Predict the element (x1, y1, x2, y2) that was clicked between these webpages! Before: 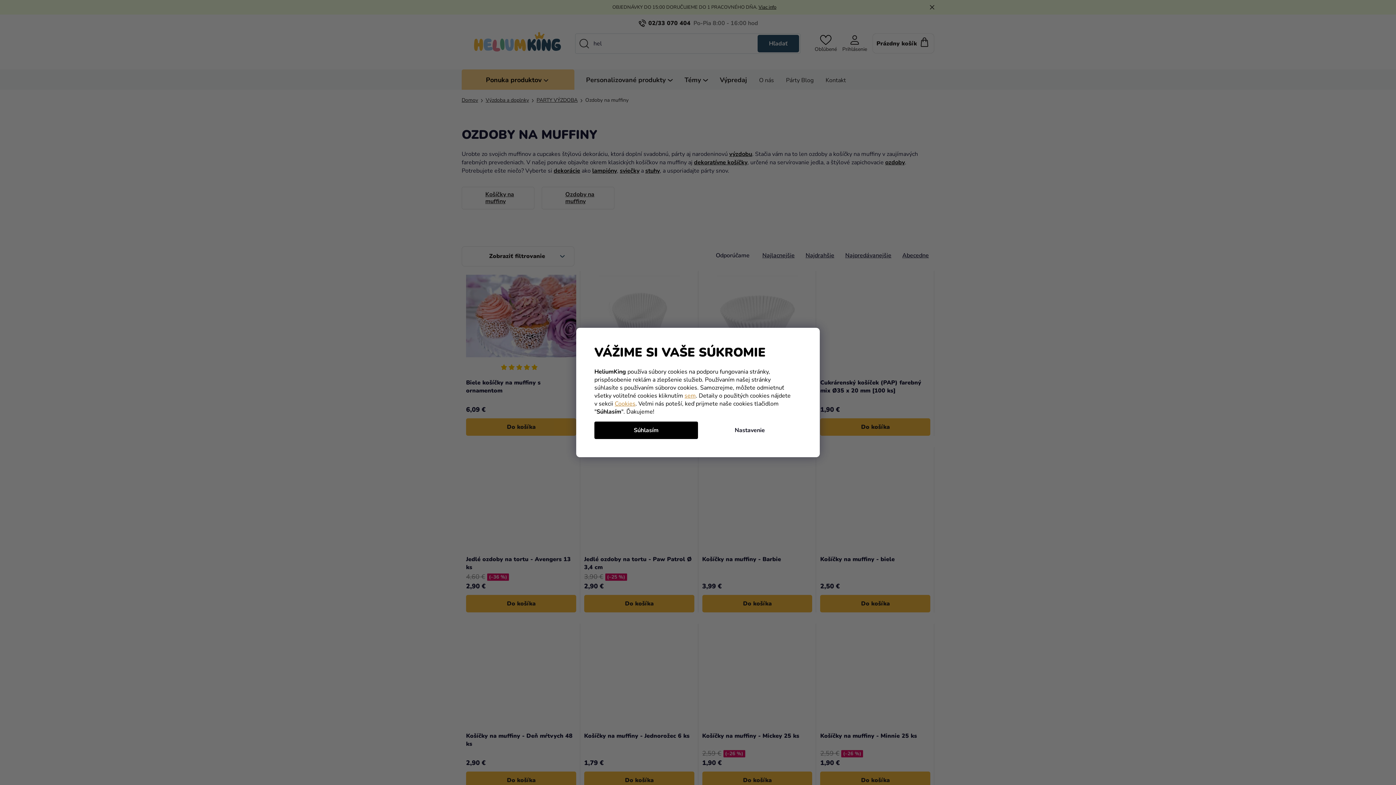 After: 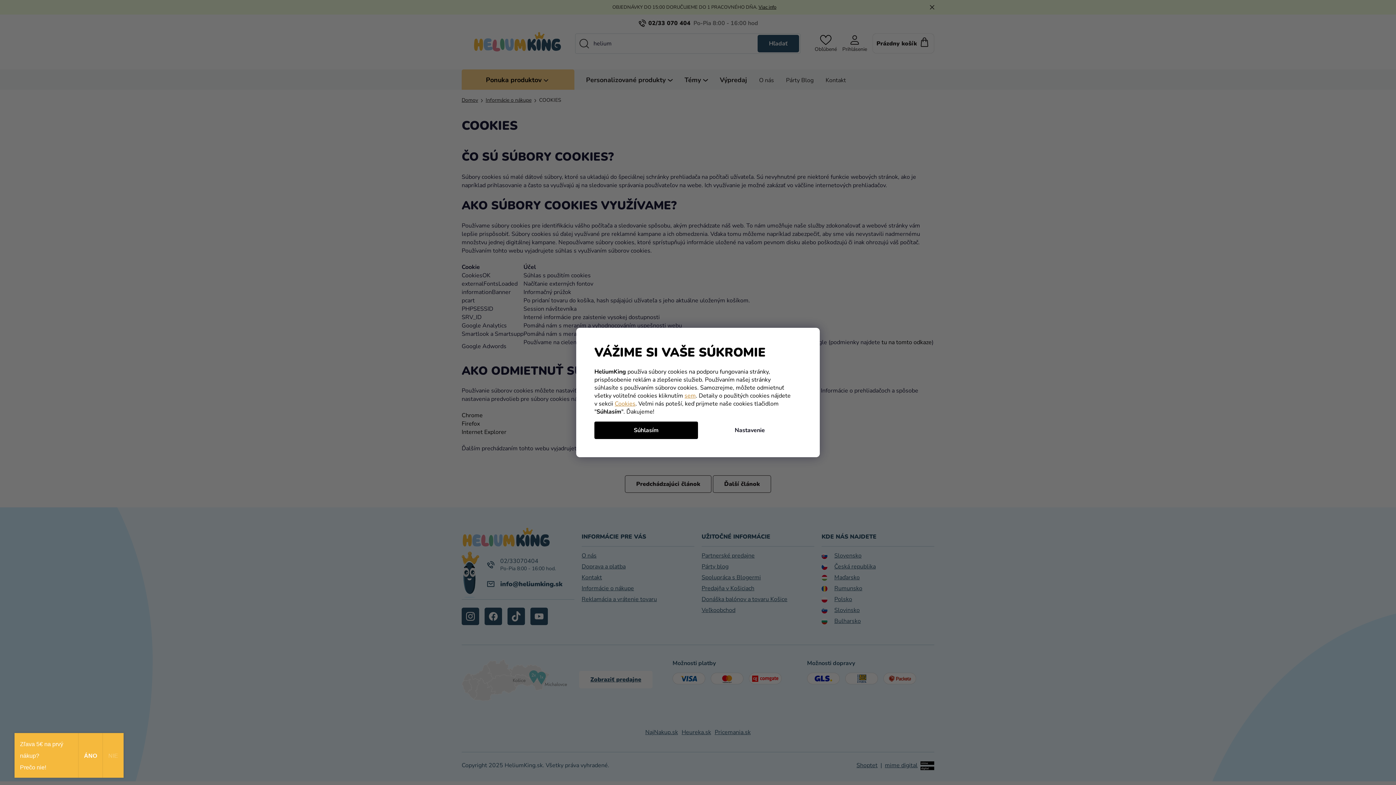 Action: label: Cookies bbox: (614, 399, 635, 407)